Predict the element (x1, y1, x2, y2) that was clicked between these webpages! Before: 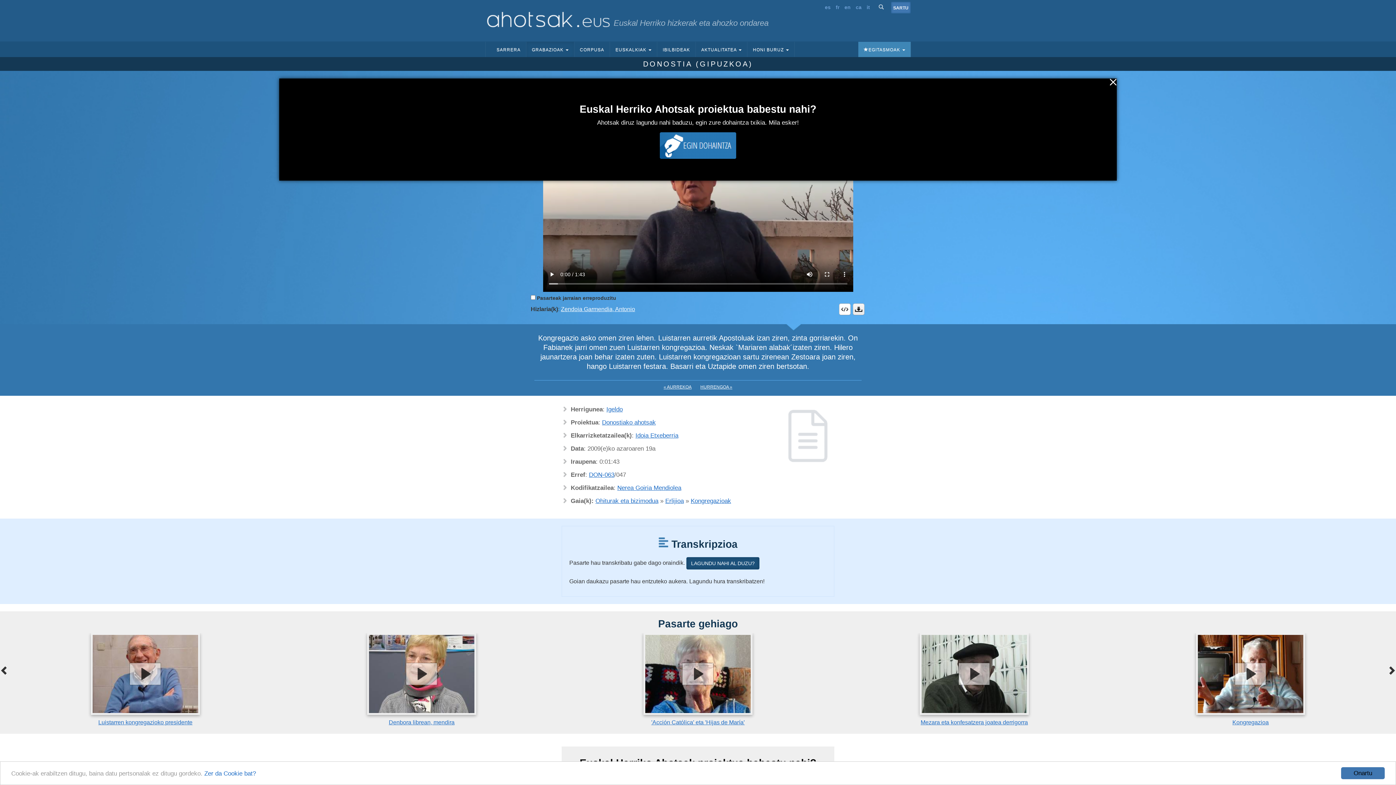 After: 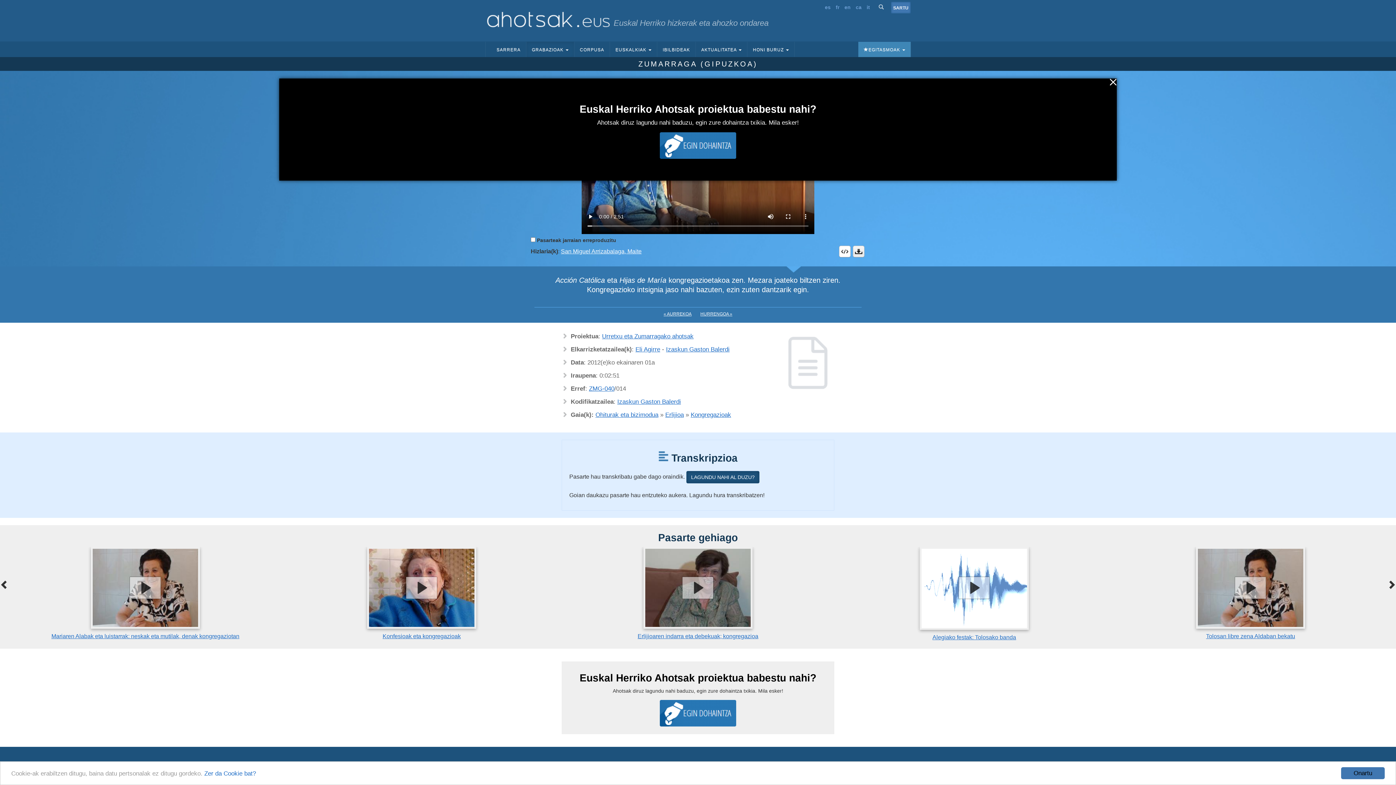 Action: bbox: (651, 719, 744, 725) label: 'Acción Católica' eta 'Hijas de María'